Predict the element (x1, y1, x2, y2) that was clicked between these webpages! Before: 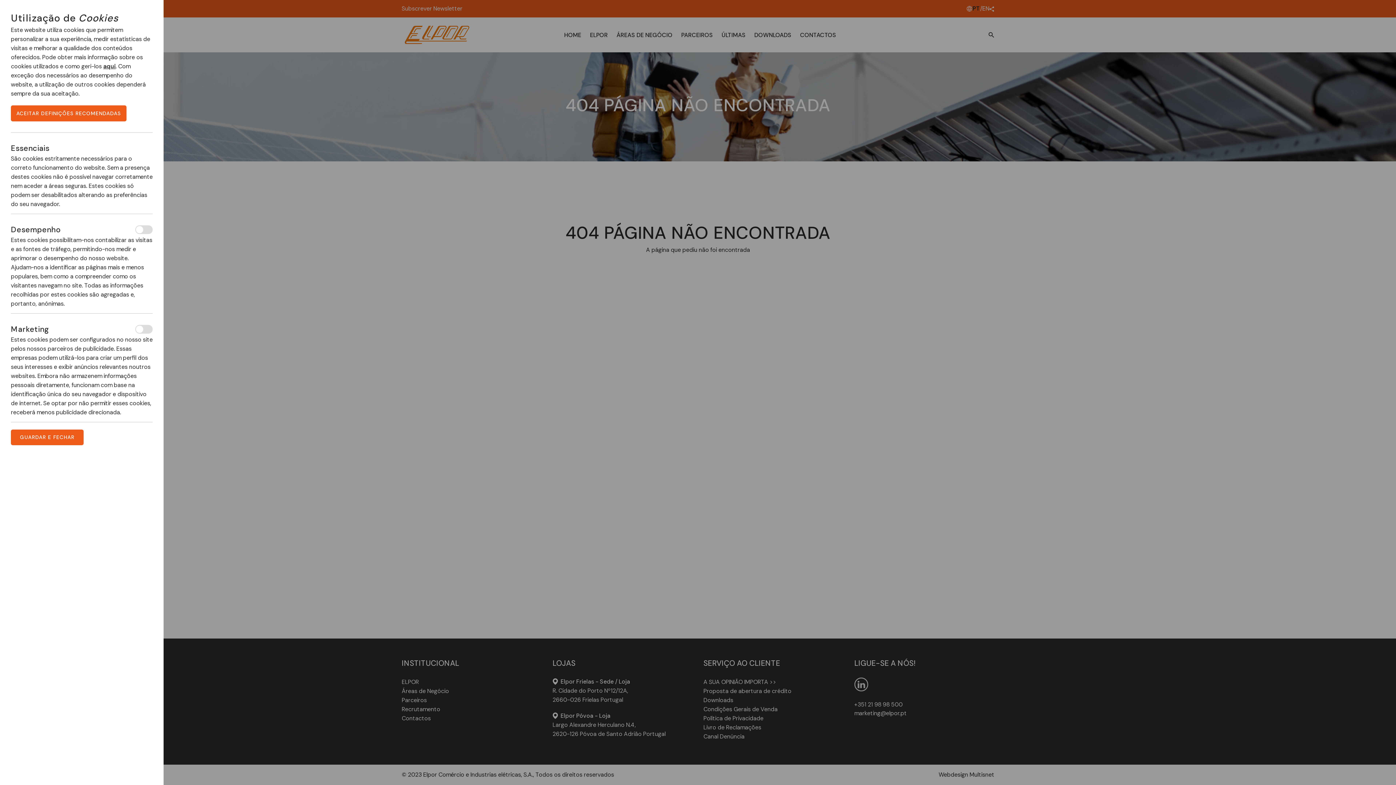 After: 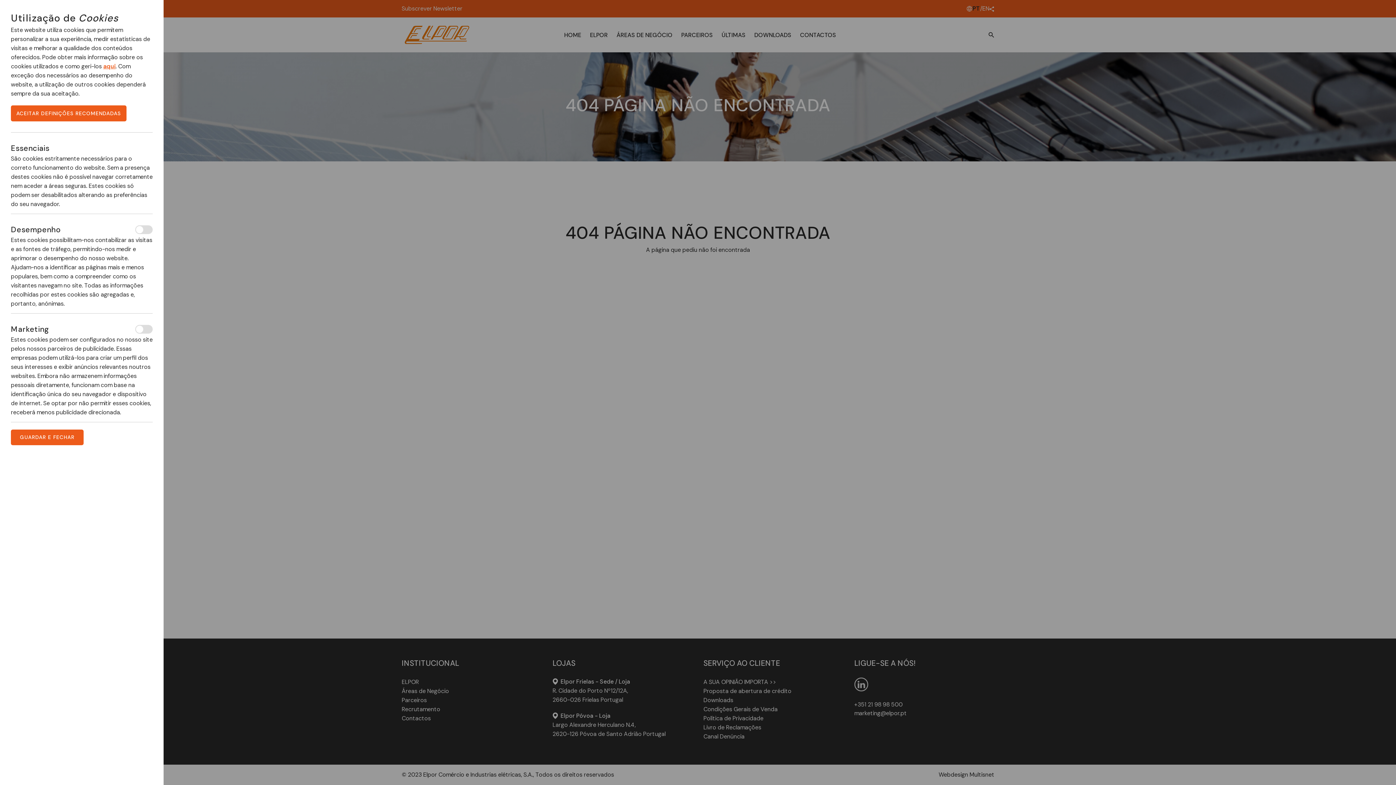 Action: bbox: (103, 62, 115, 70) label: aqui